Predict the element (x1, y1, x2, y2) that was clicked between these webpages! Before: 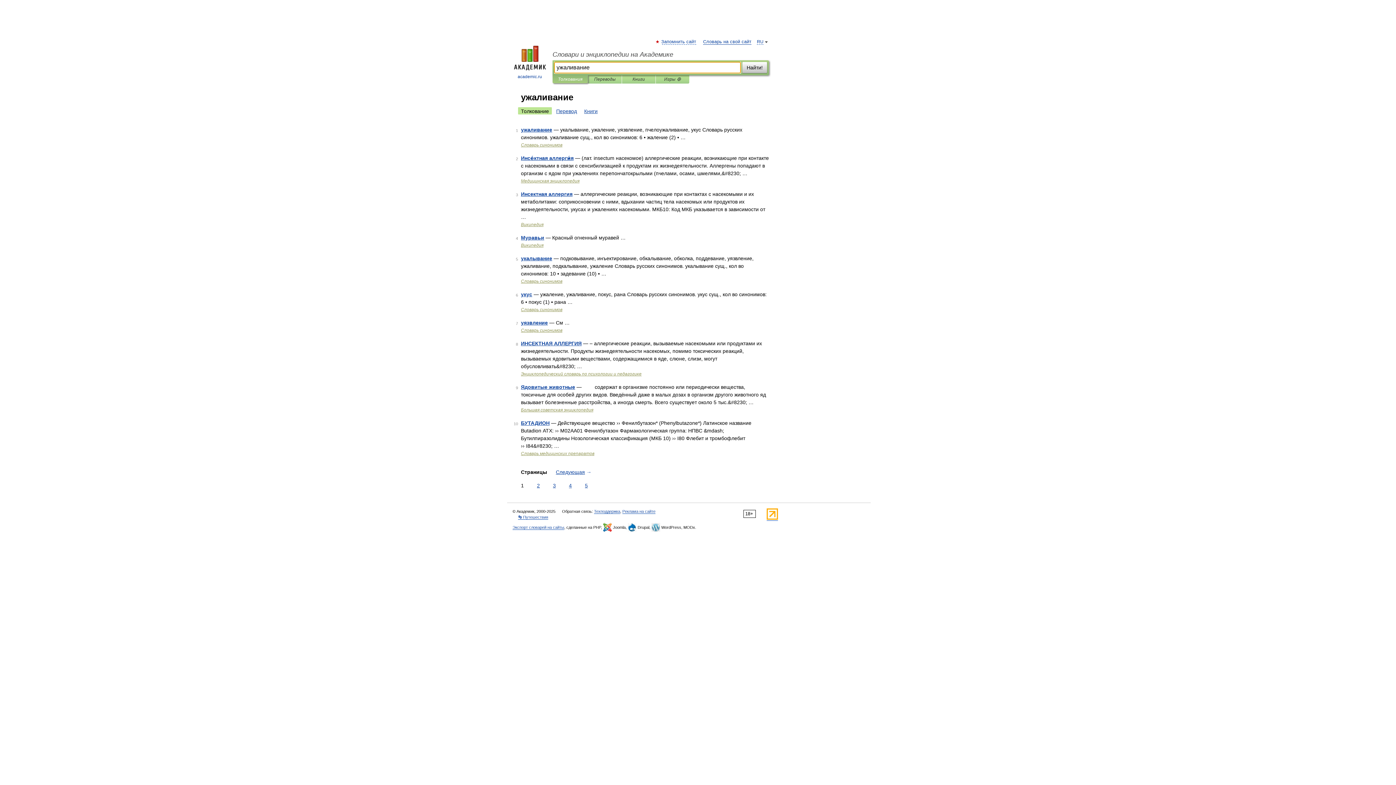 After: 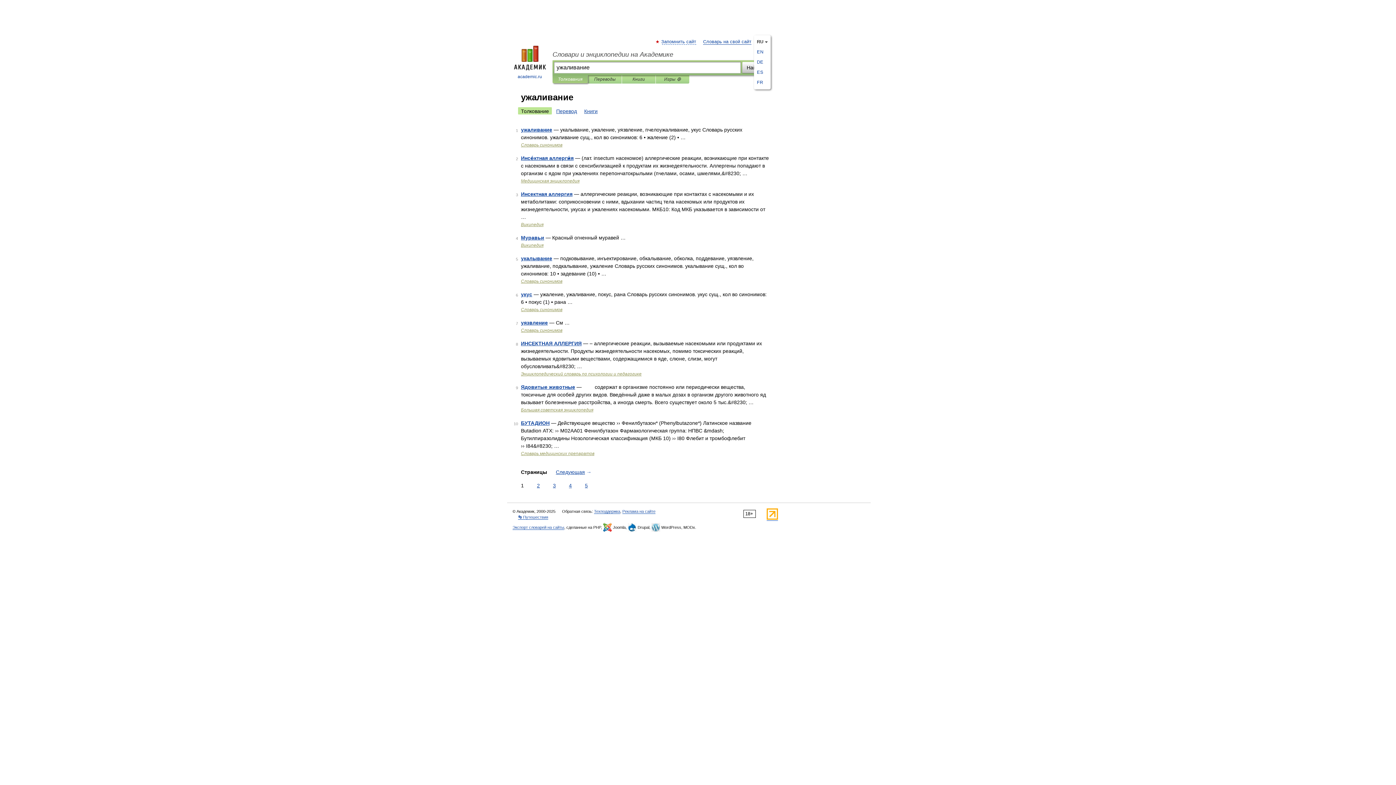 Action: bbox: (757, 39, 763, 44) label: RU